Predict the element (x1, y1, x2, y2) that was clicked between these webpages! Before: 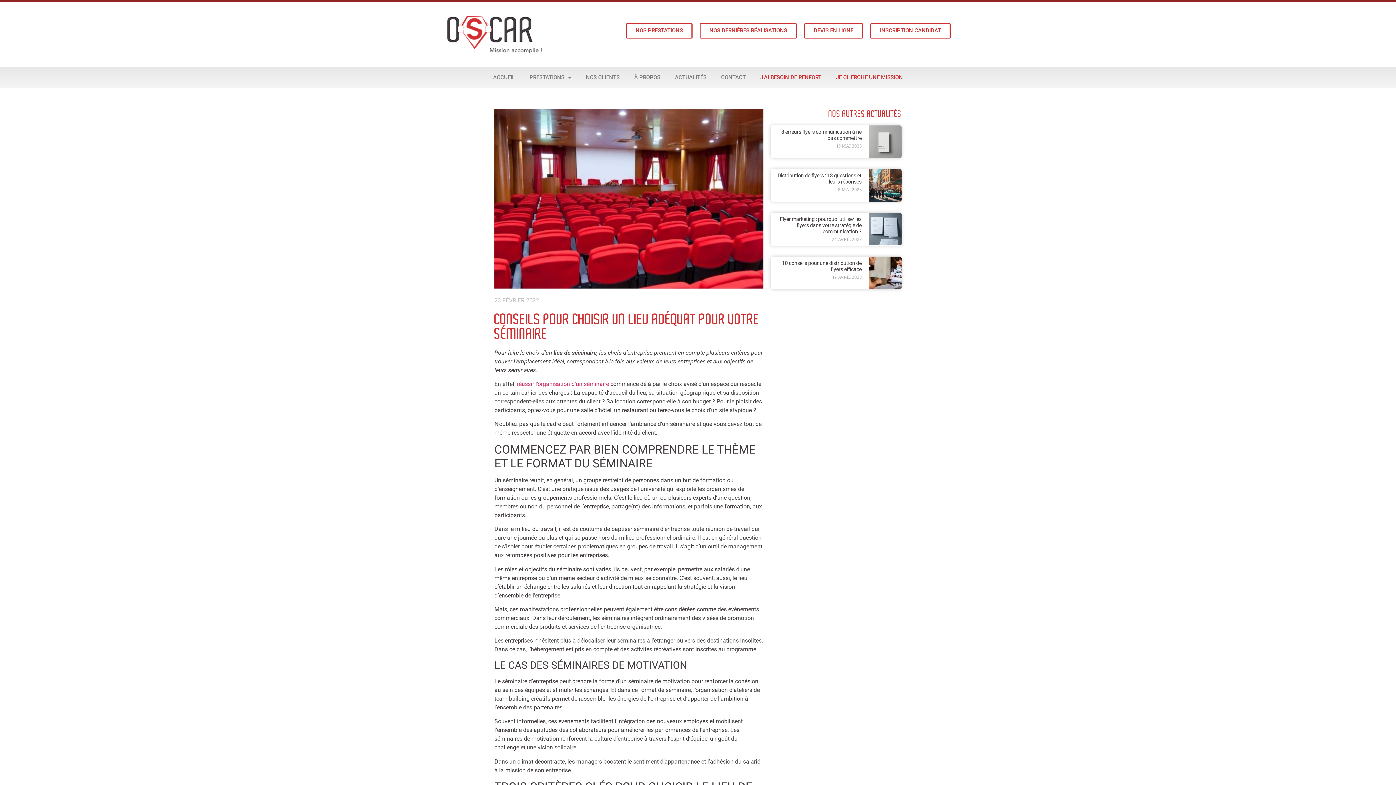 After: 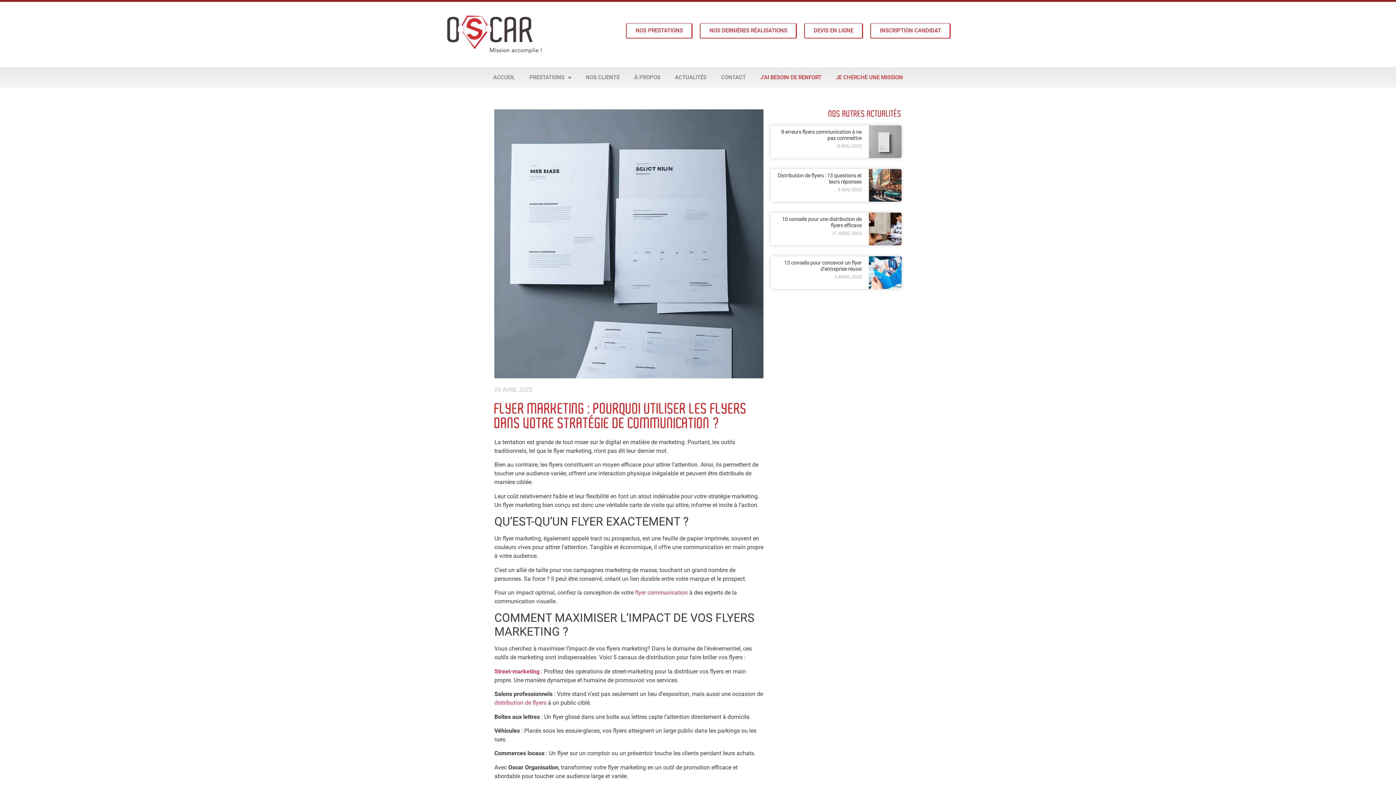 Action: bbox: (869, 212, 901, 245)